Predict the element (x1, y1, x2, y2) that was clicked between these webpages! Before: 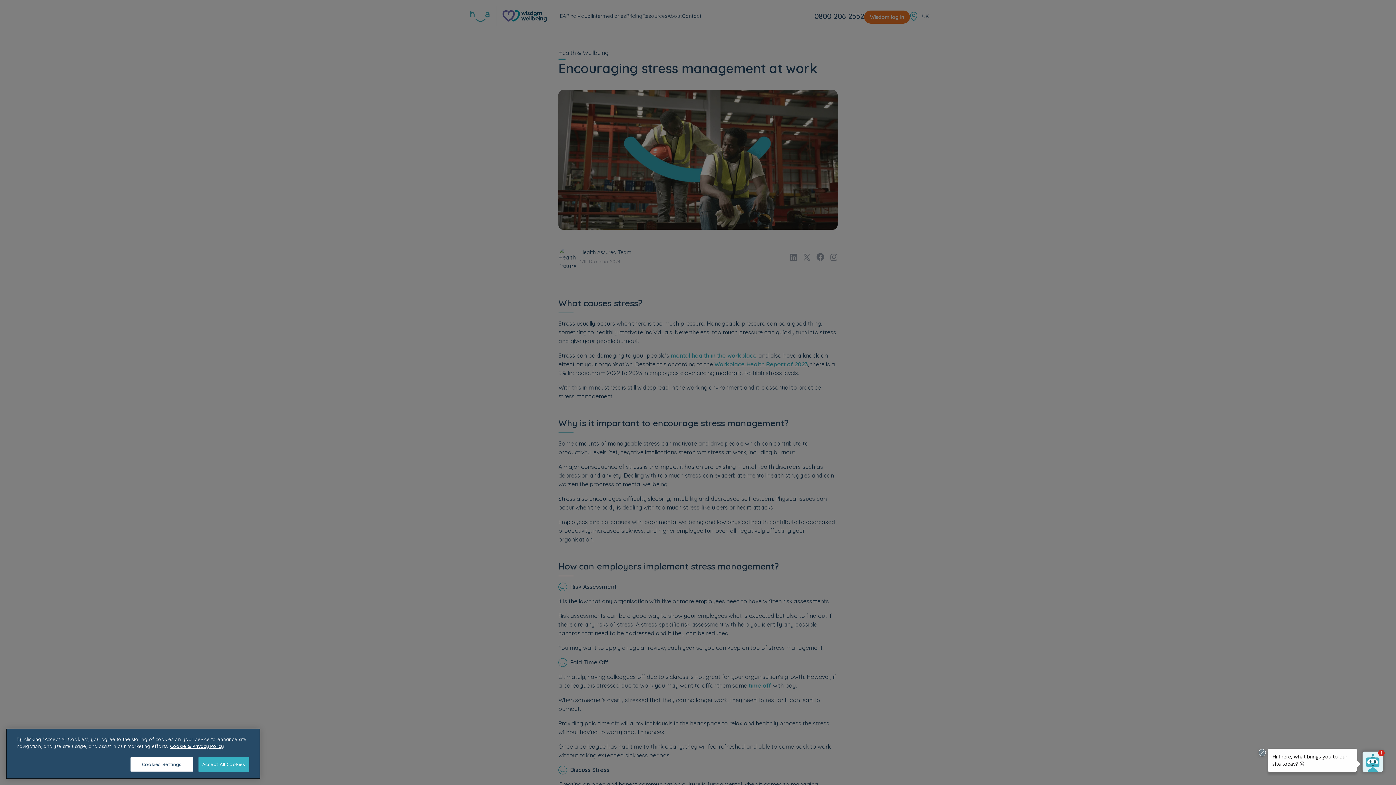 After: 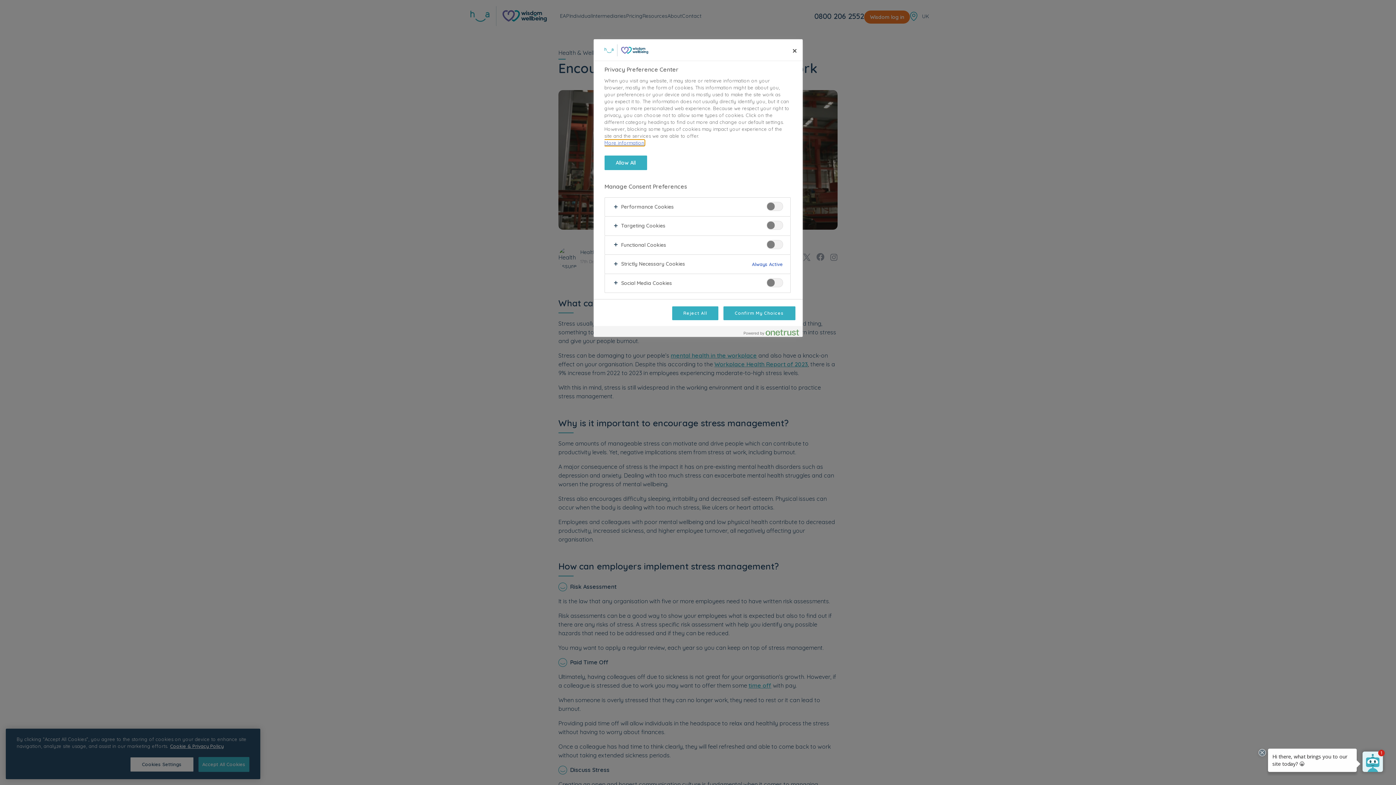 Action: label: Cookies Settings bbox: (130, 757, 193, 772)